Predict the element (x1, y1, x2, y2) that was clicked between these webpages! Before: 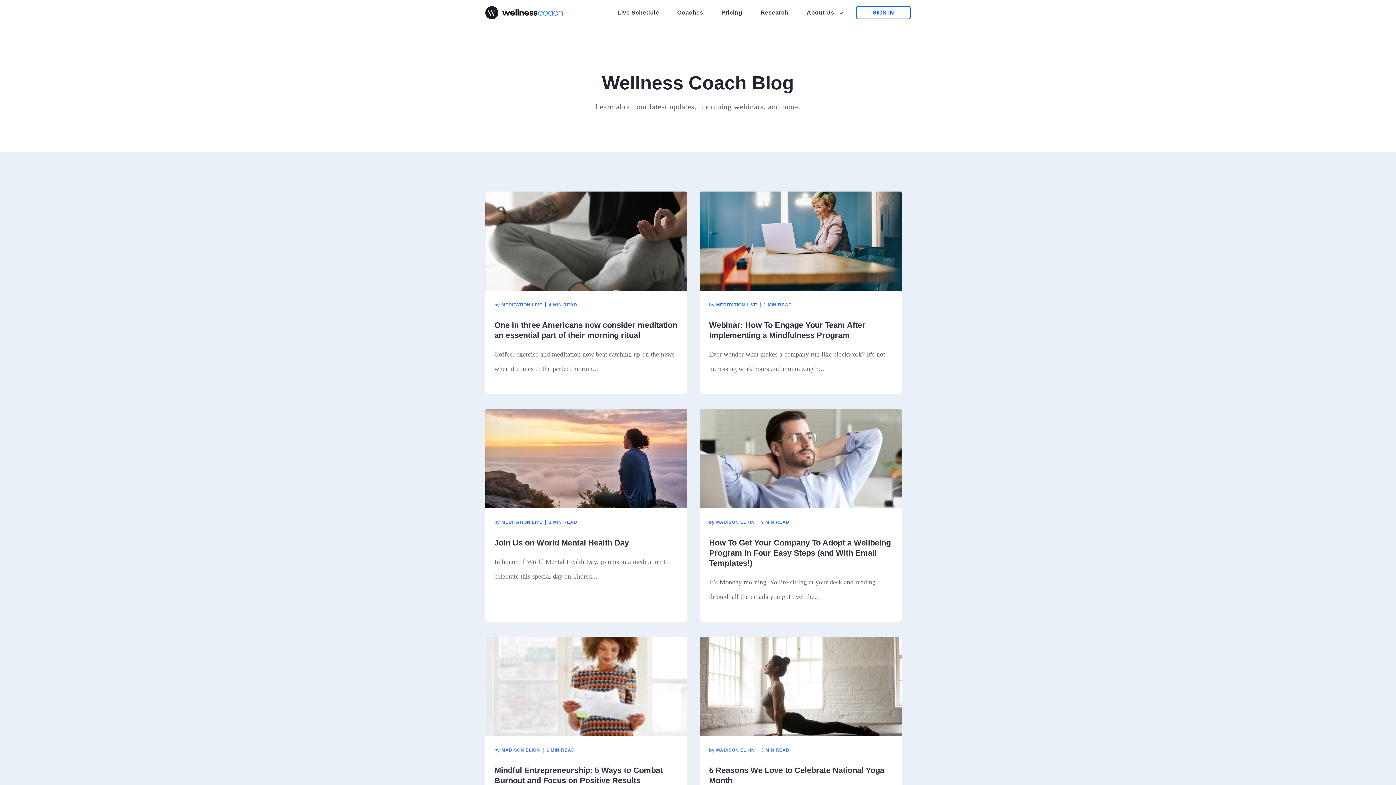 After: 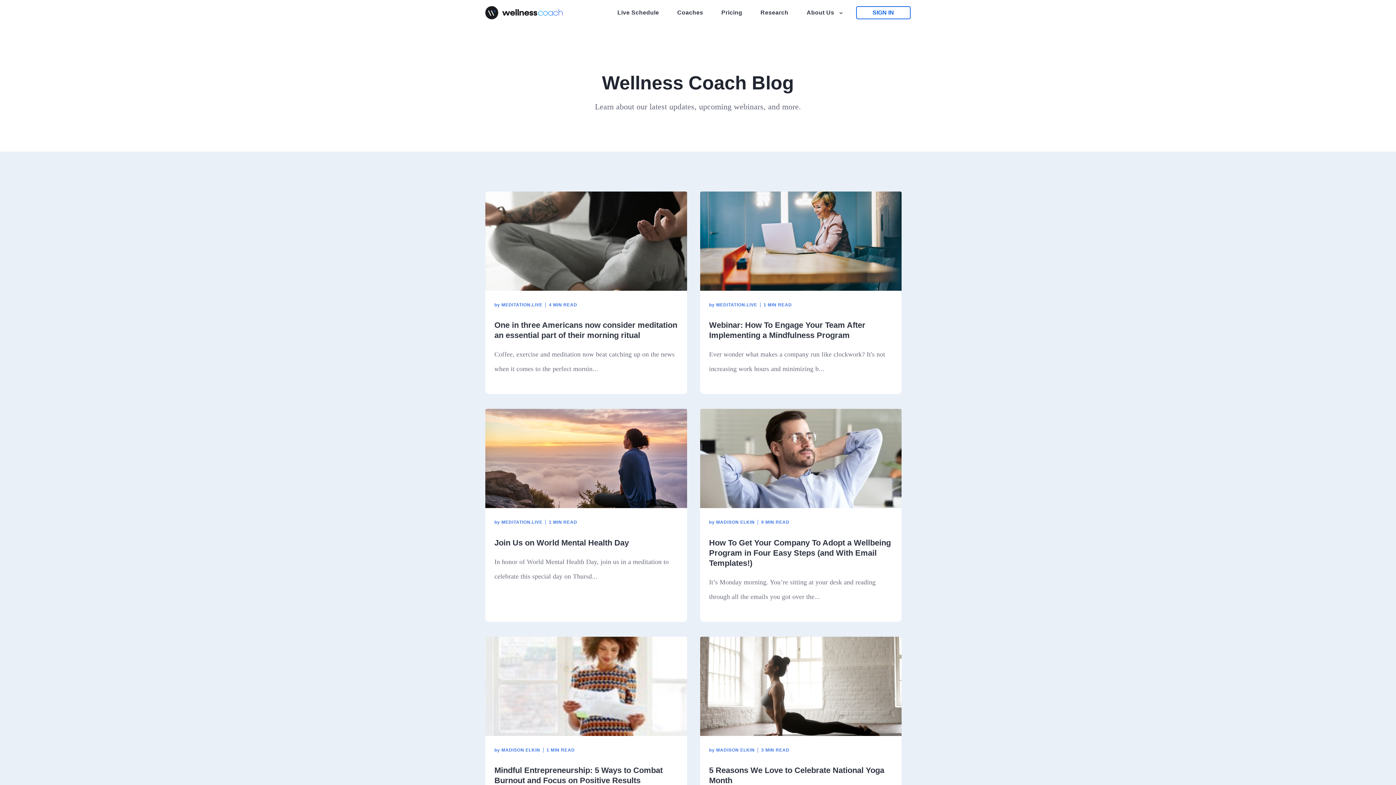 Action: label: by MADISON ELKIN bbox: (494, 747, 540, 752)